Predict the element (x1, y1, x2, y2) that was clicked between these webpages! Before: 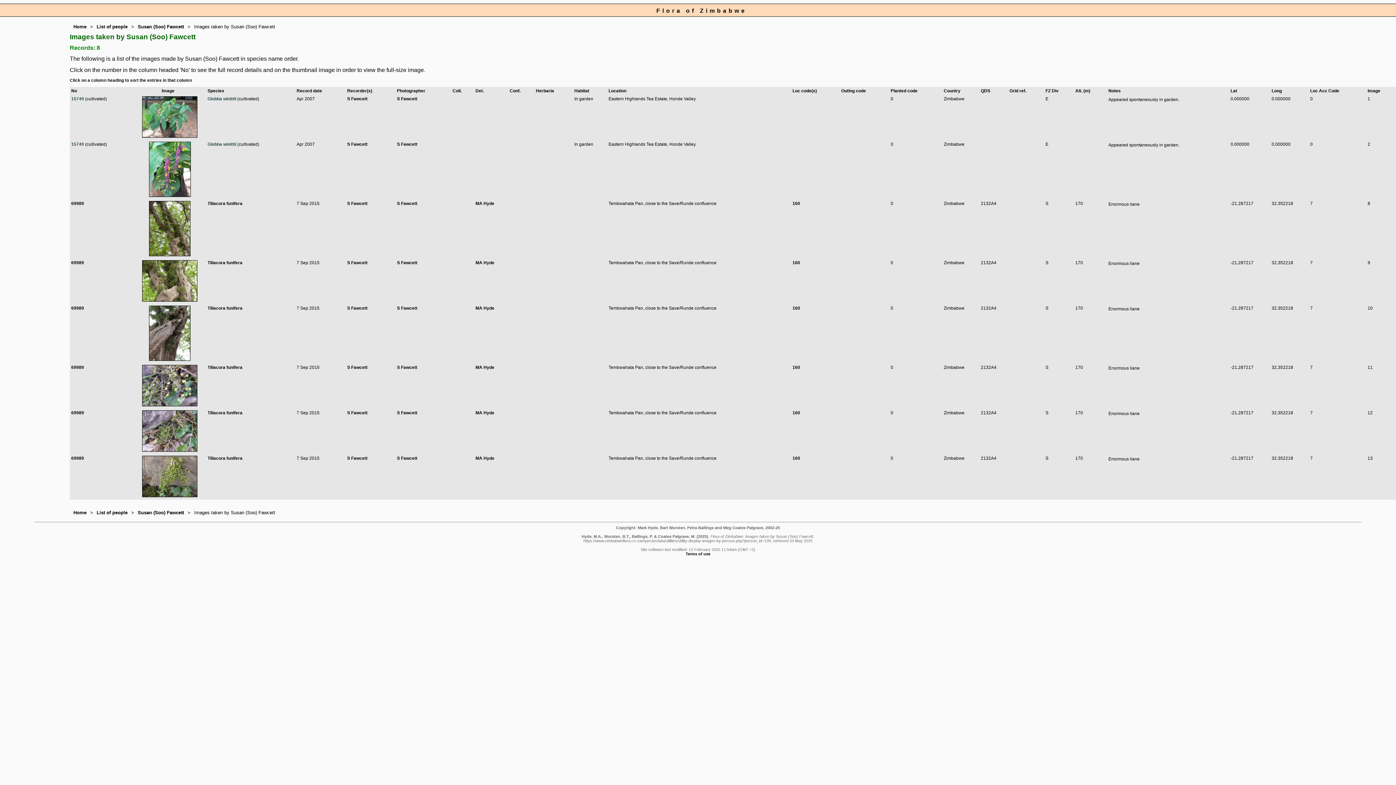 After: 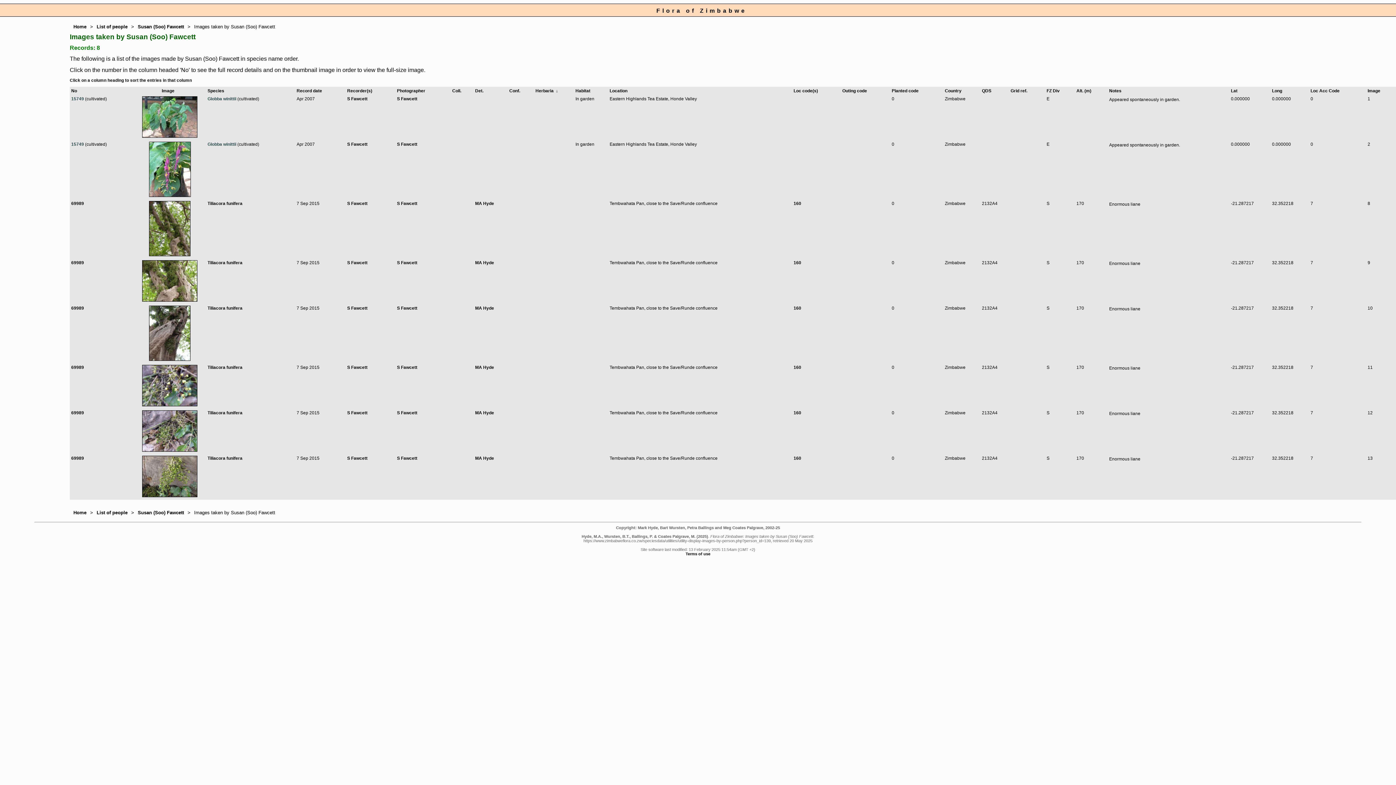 Action: bbox: (536, 88, 573, 93) label: Herbaria   